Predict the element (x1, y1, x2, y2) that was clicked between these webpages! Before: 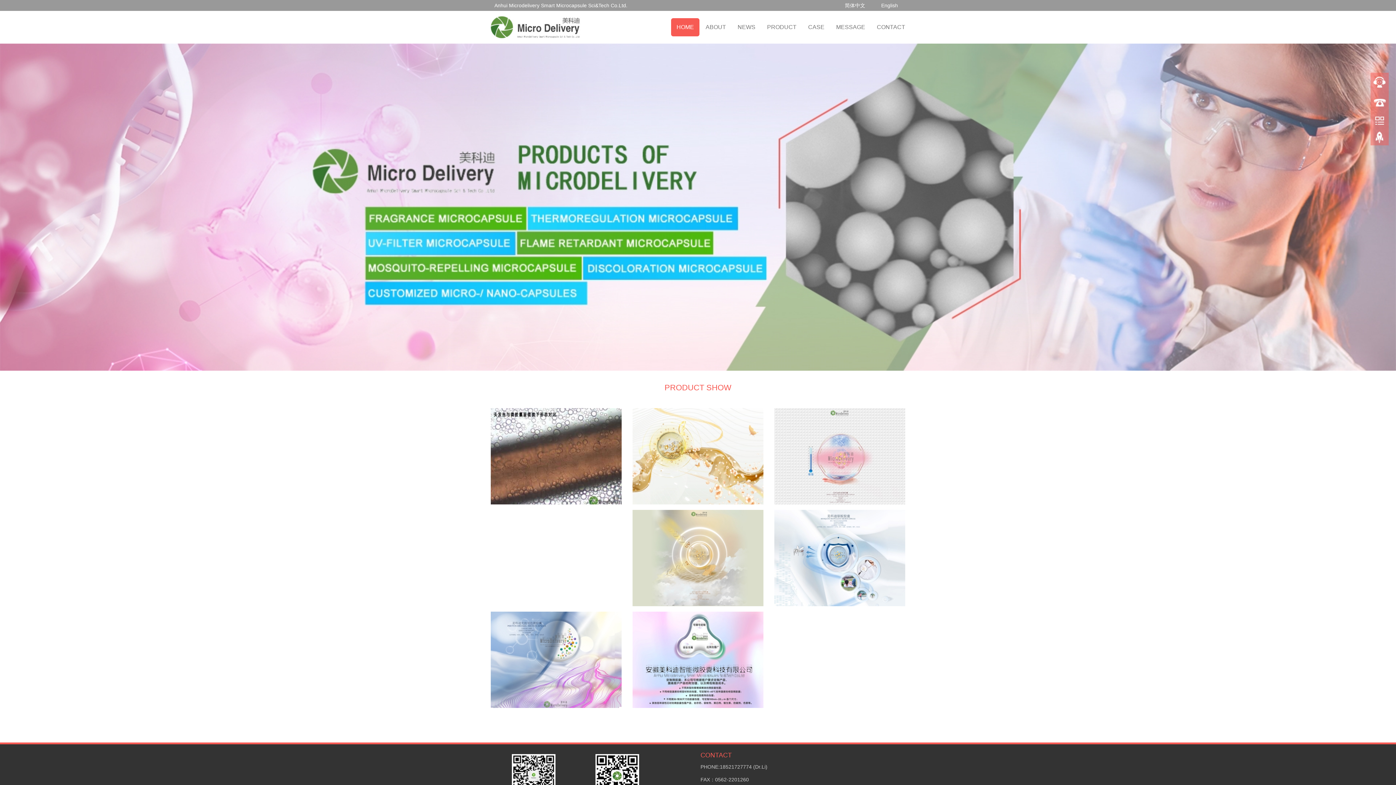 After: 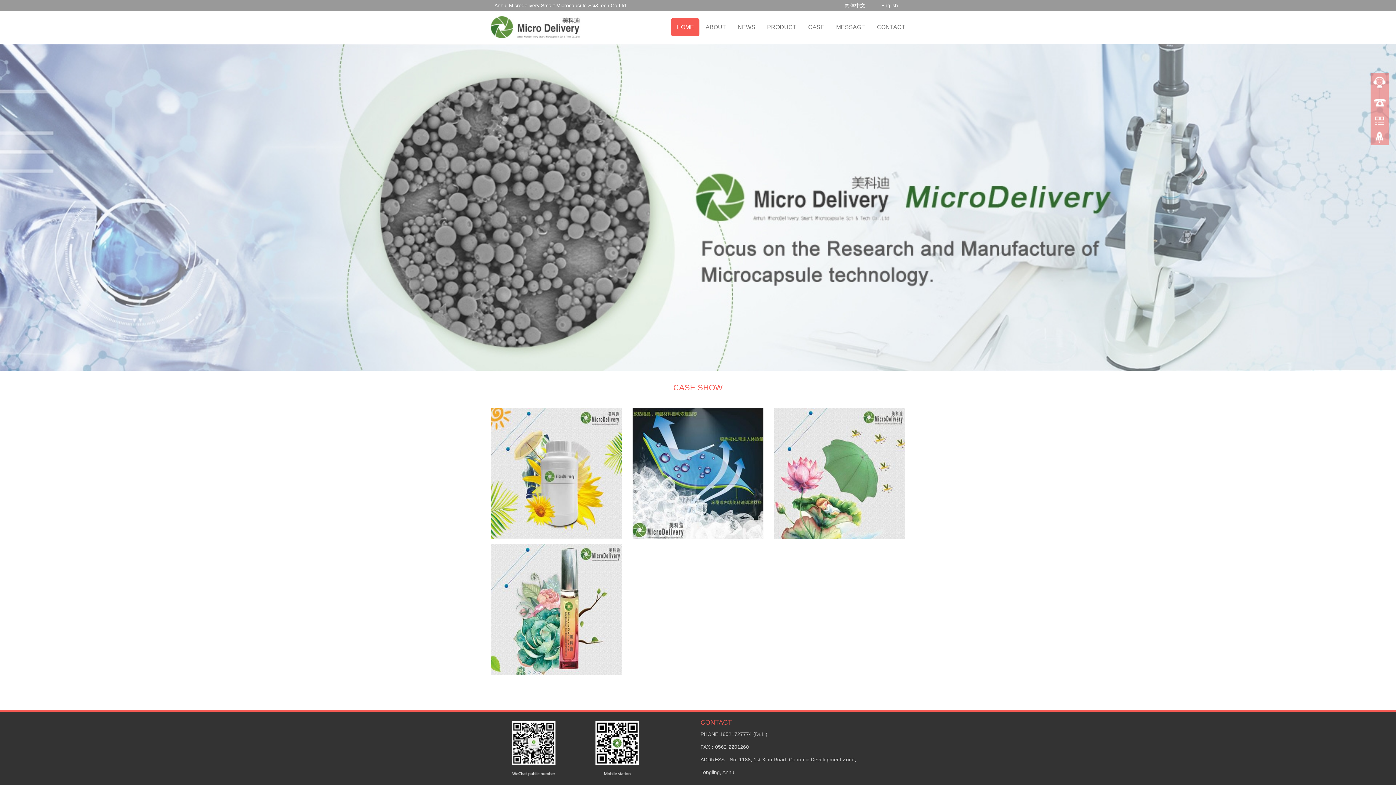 Action: label: CASE bbox: (802, 18, 830, 36)